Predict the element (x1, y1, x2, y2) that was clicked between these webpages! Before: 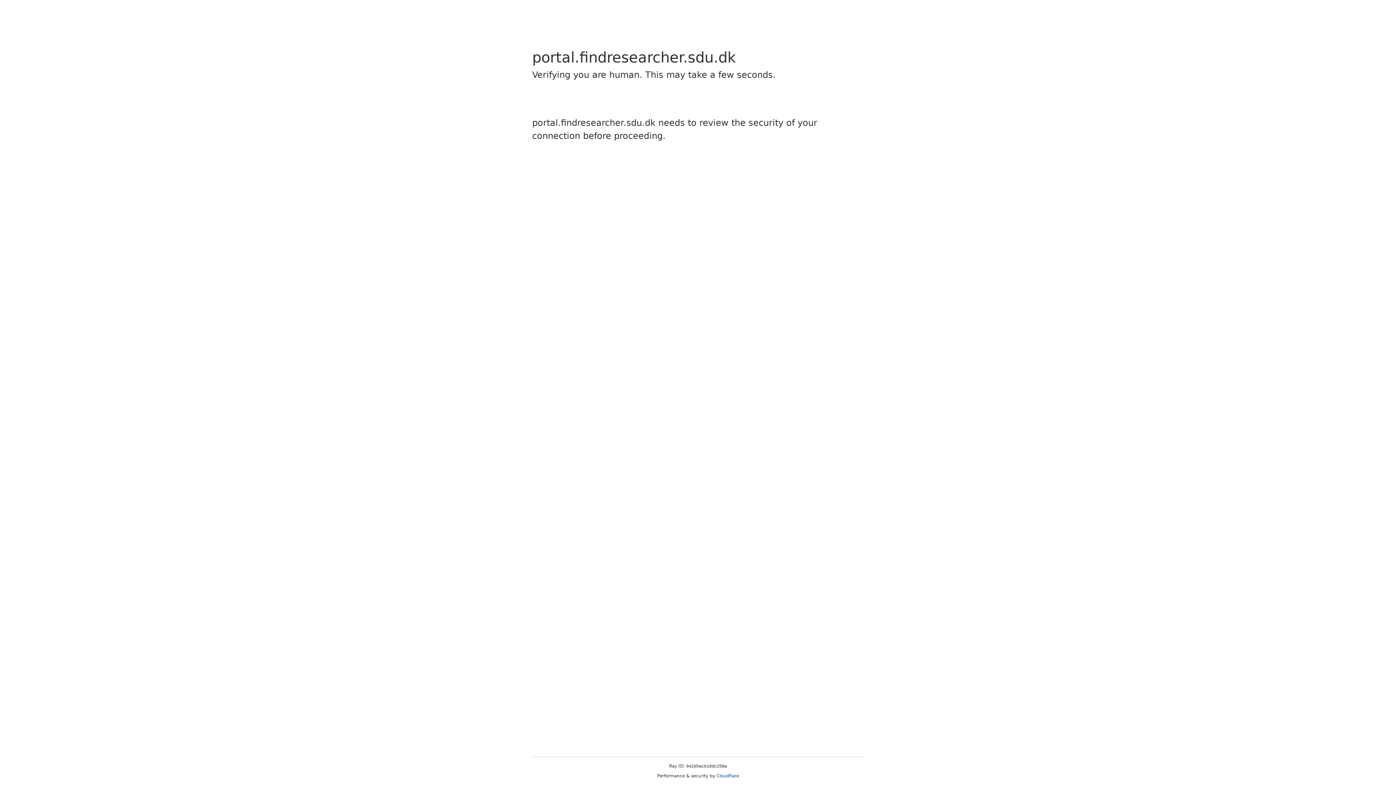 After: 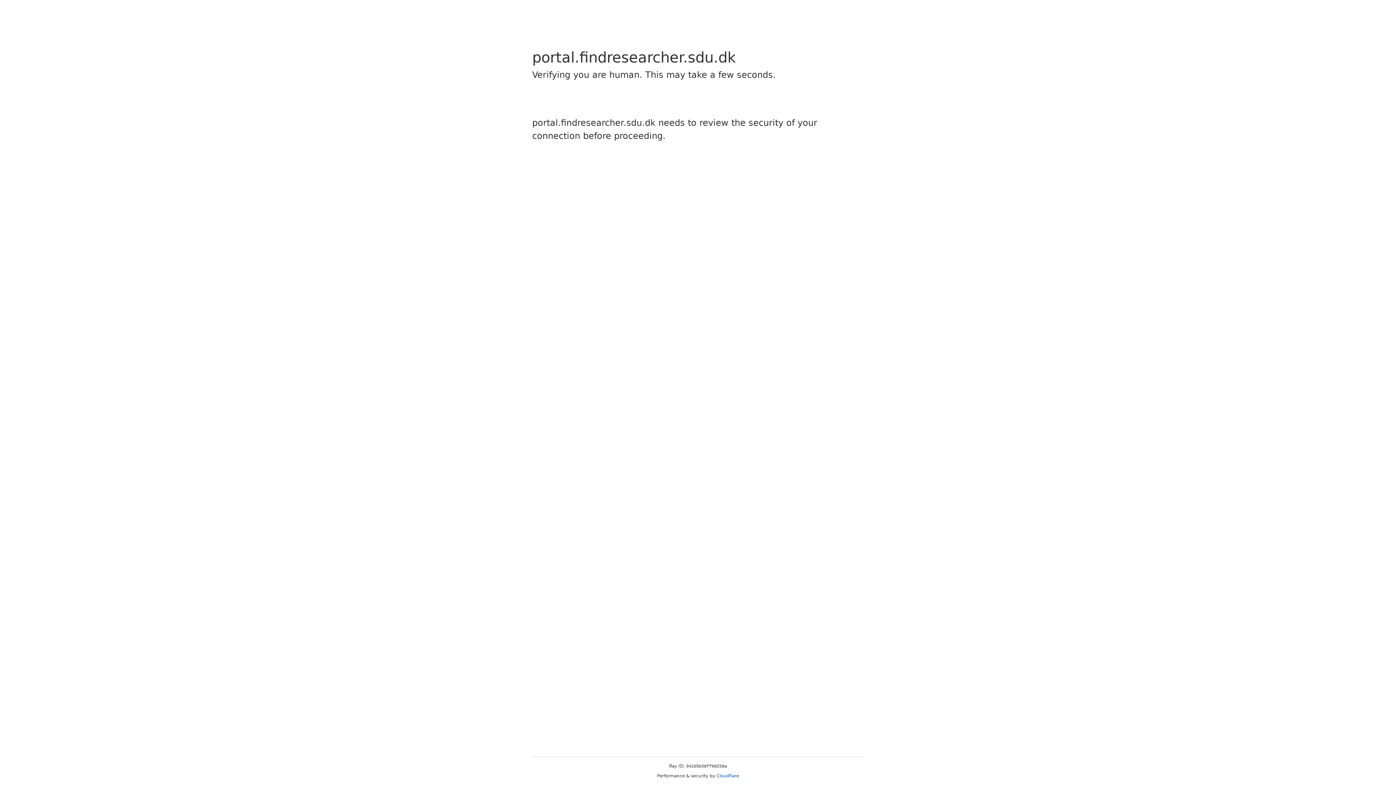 Action: bbox: (716, 773, 739, 778) label: Cloudflare